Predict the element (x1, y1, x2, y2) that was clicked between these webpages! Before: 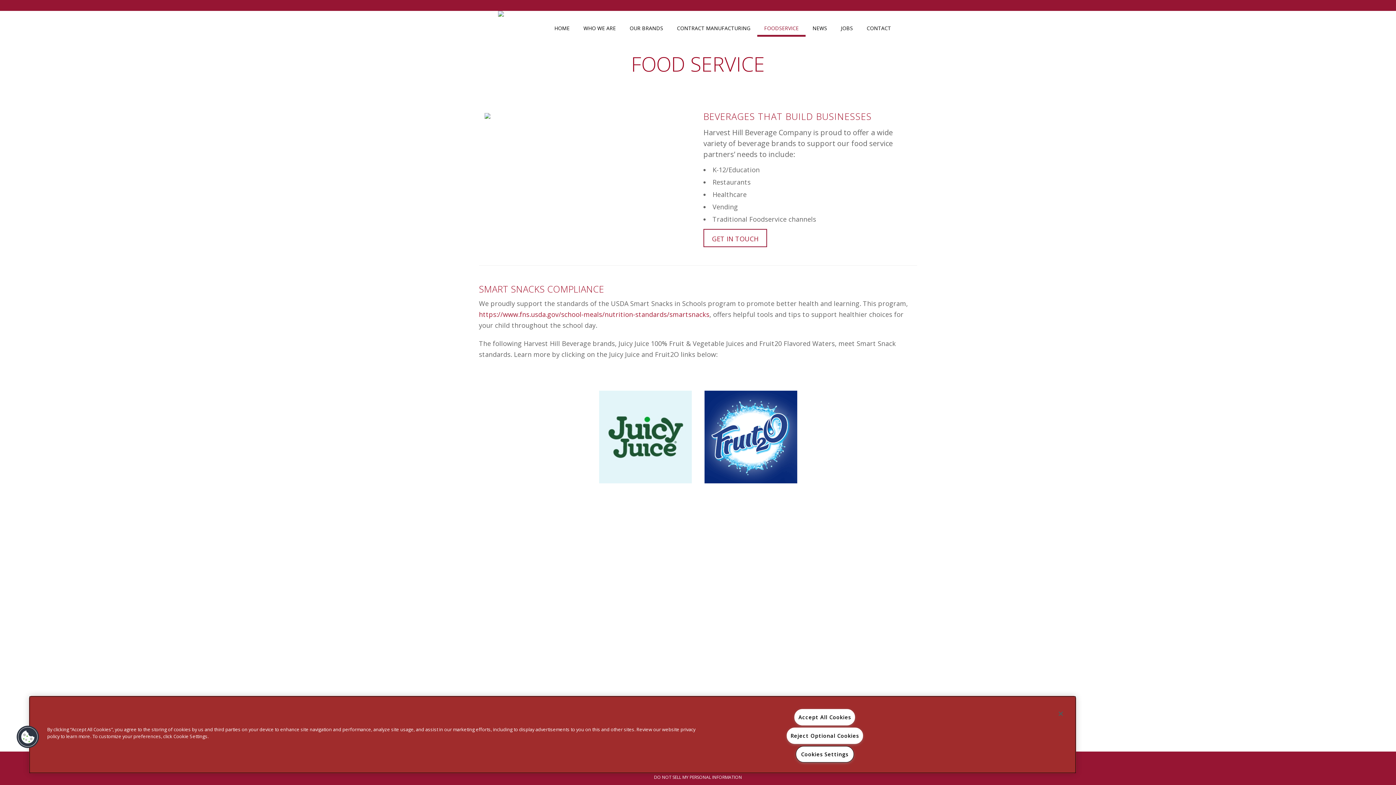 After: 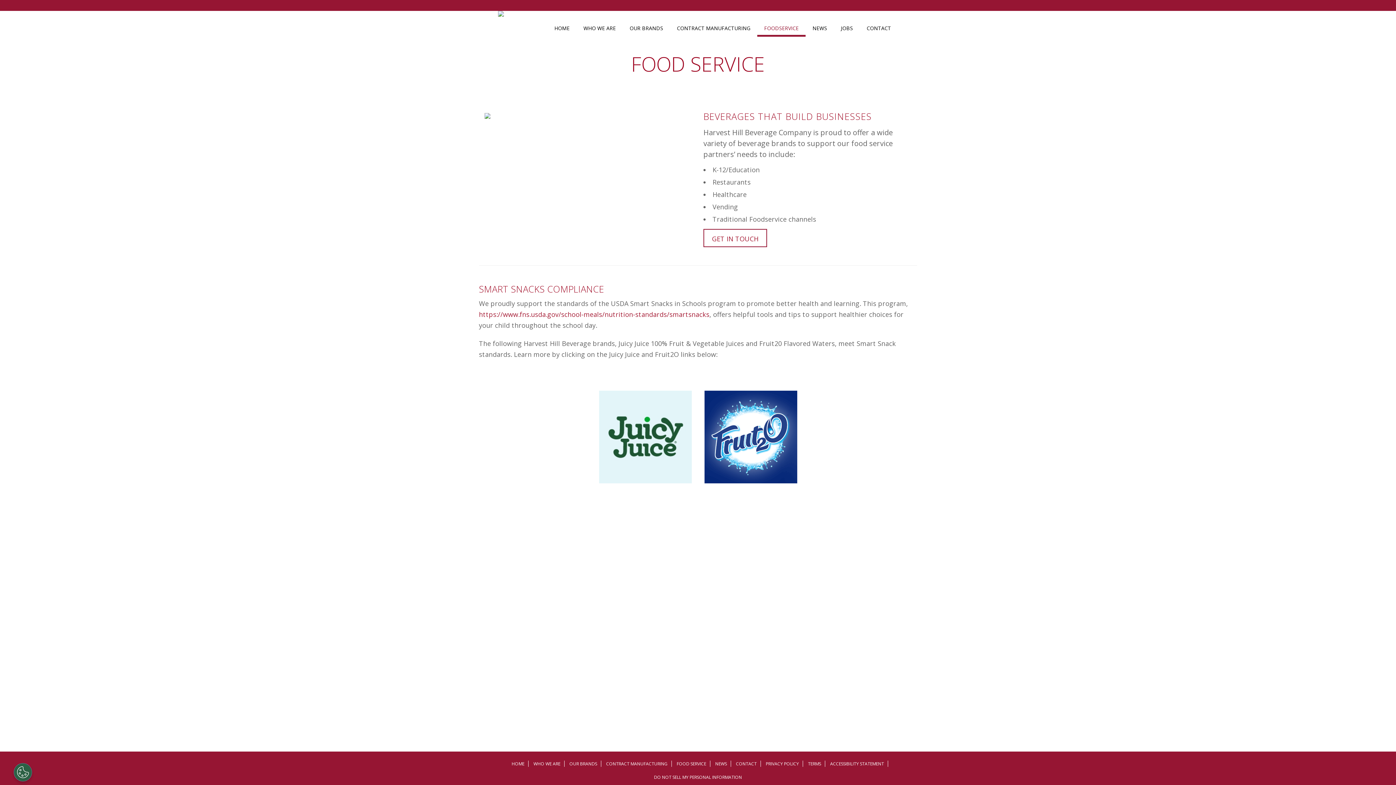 Action: label: Close bbox: (1053, 706, 1069, 722)